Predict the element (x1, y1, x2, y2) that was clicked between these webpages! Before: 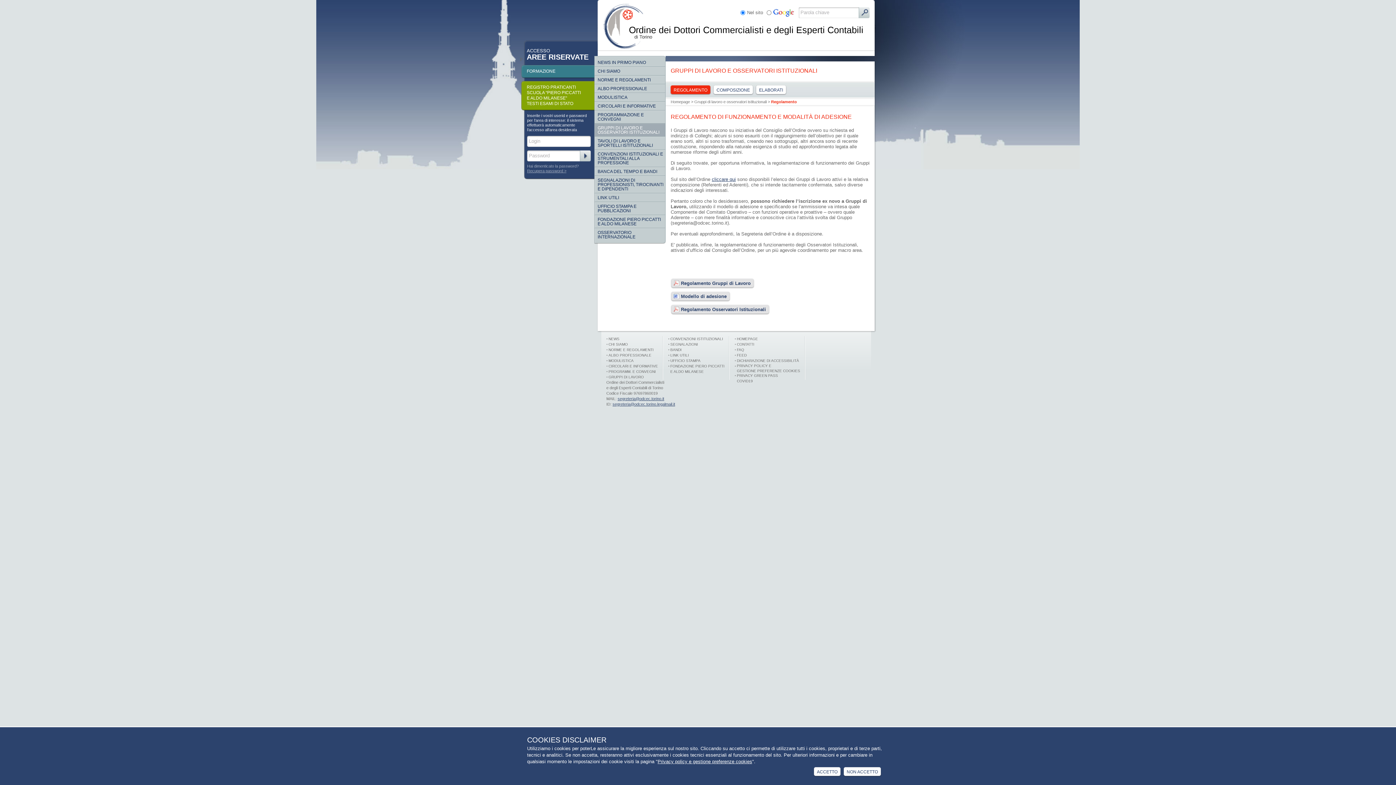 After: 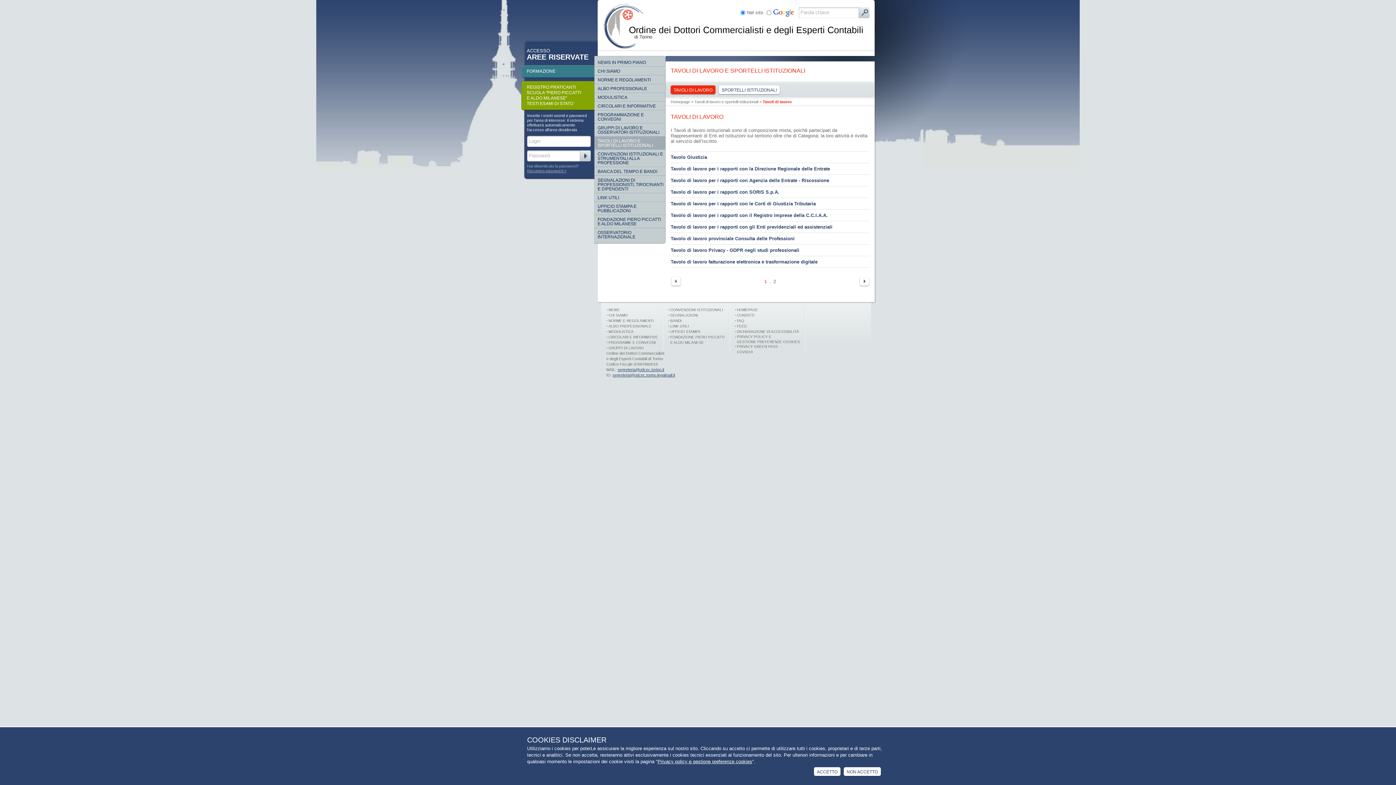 Action: label: TAVOLI DI LAVORO E SPORTELLI ISTITUZIONALI bbox: (594, 136, 665, 149)